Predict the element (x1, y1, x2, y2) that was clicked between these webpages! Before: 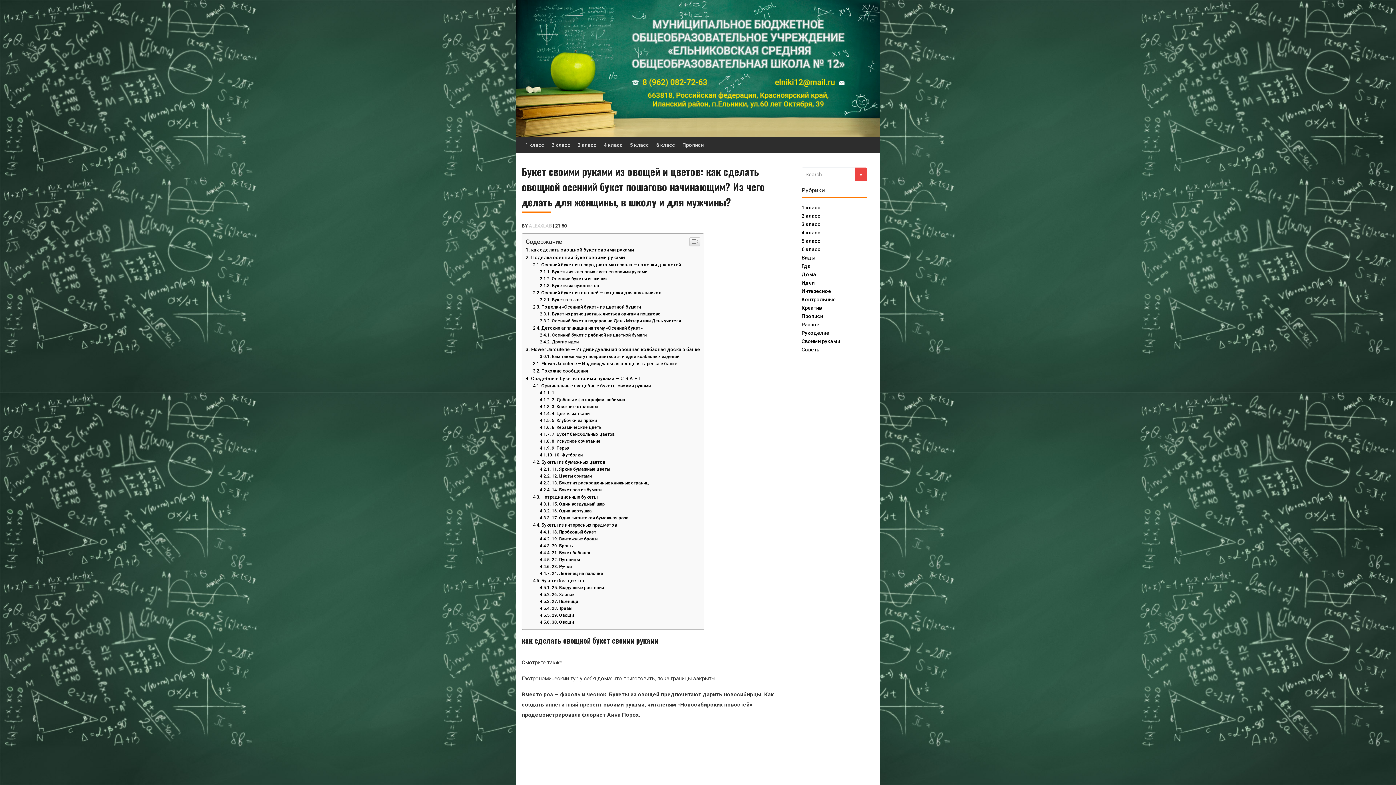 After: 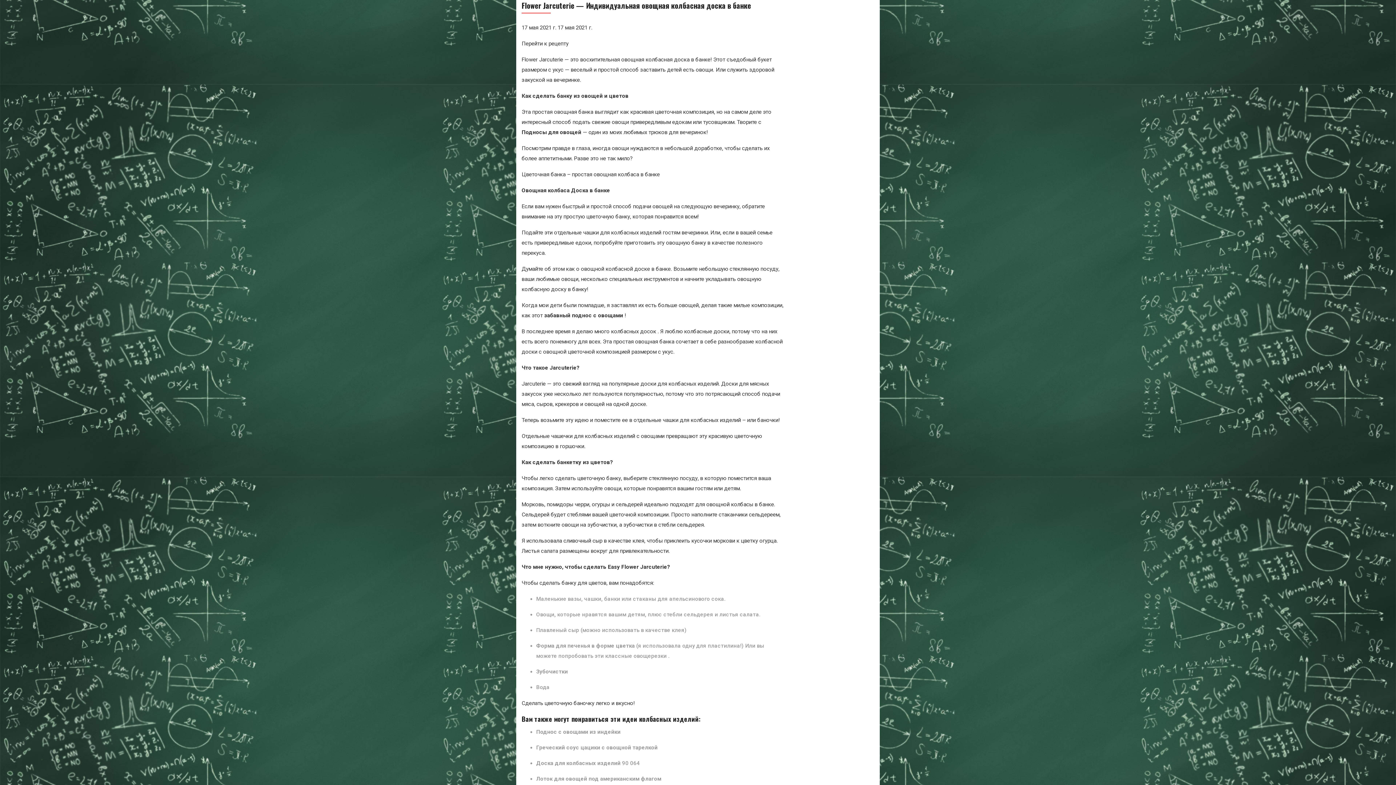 Action: label: Flower Jarcuterie — Индивидуальная овощная колбасная доска в банке bbox: (525, 346, 700, 352)